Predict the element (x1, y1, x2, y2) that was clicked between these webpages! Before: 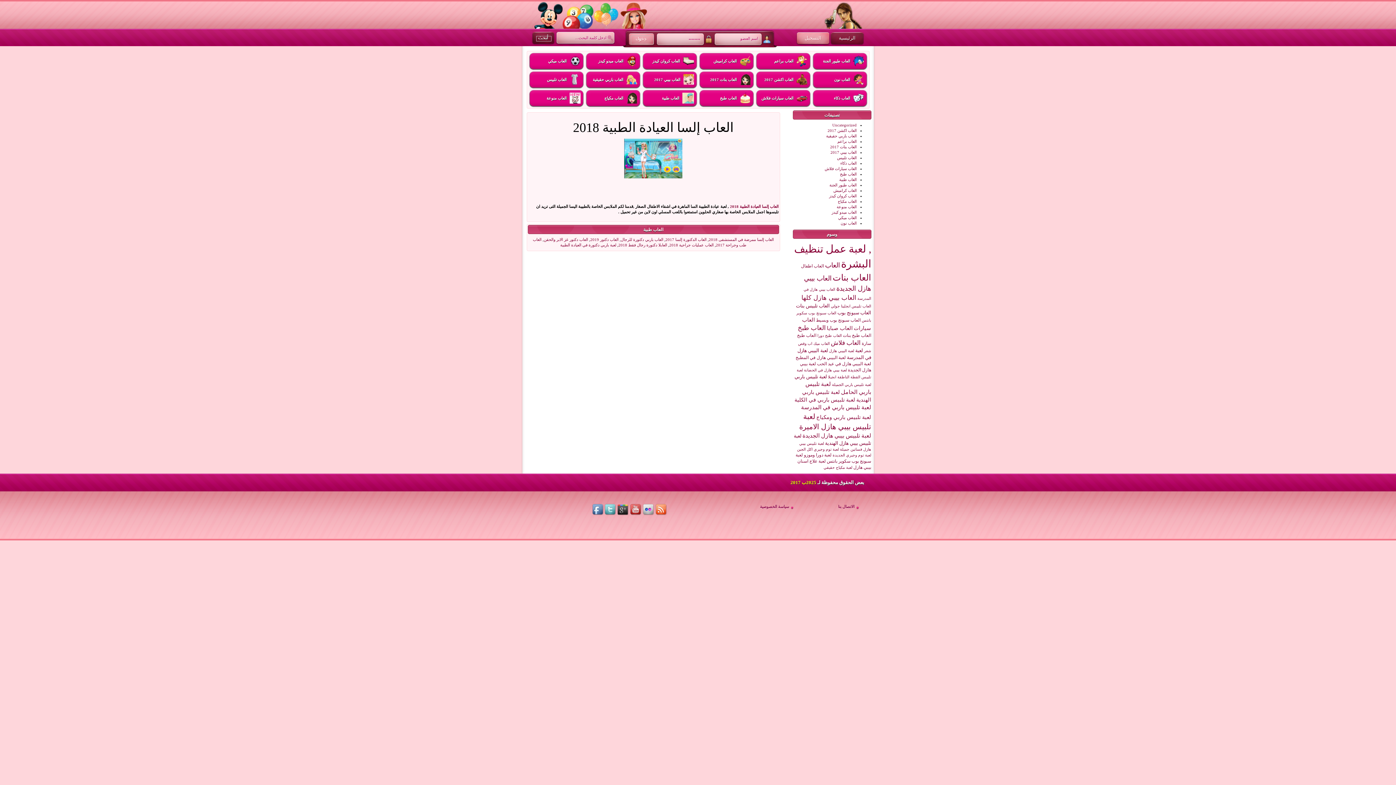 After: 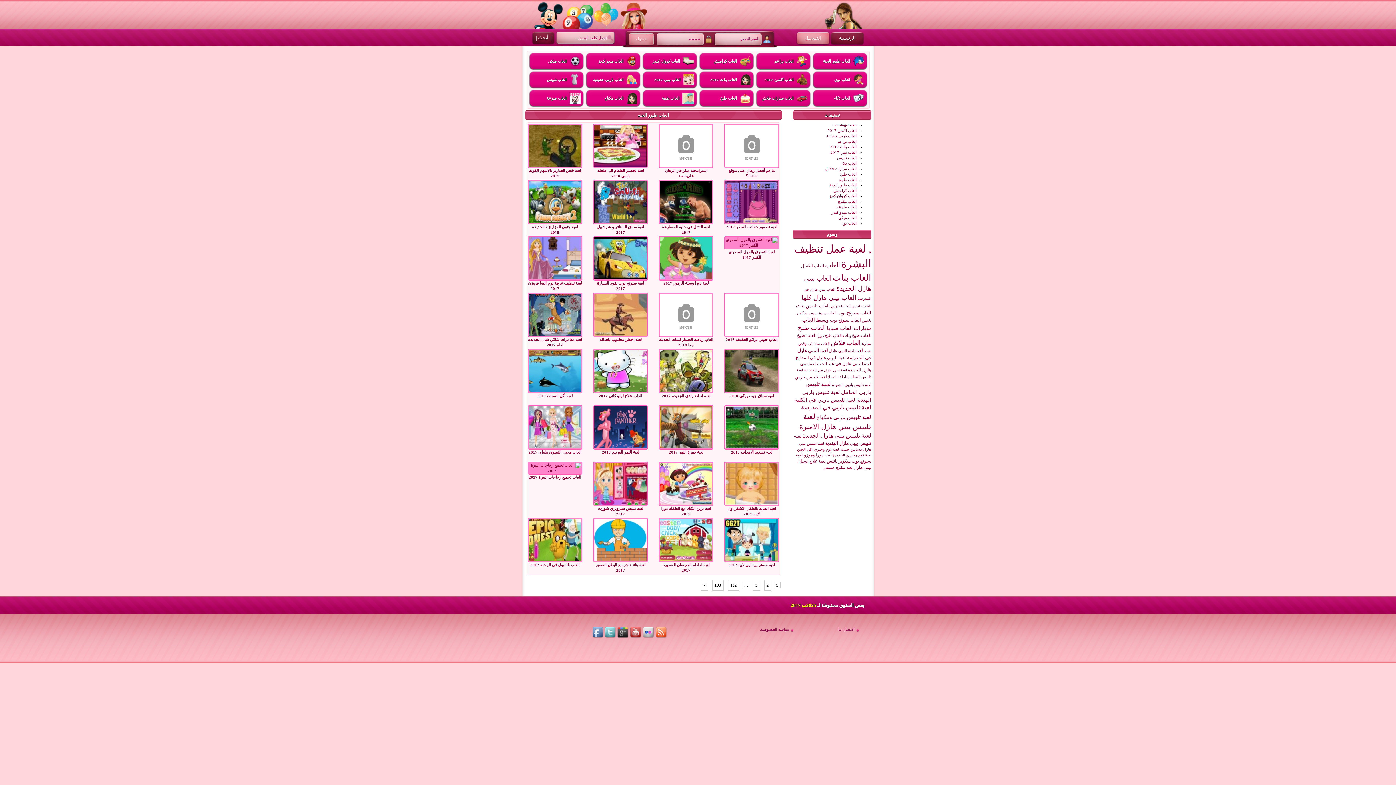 Action: label: الاتصال بنا bbox: (838, 504, 854, 509)